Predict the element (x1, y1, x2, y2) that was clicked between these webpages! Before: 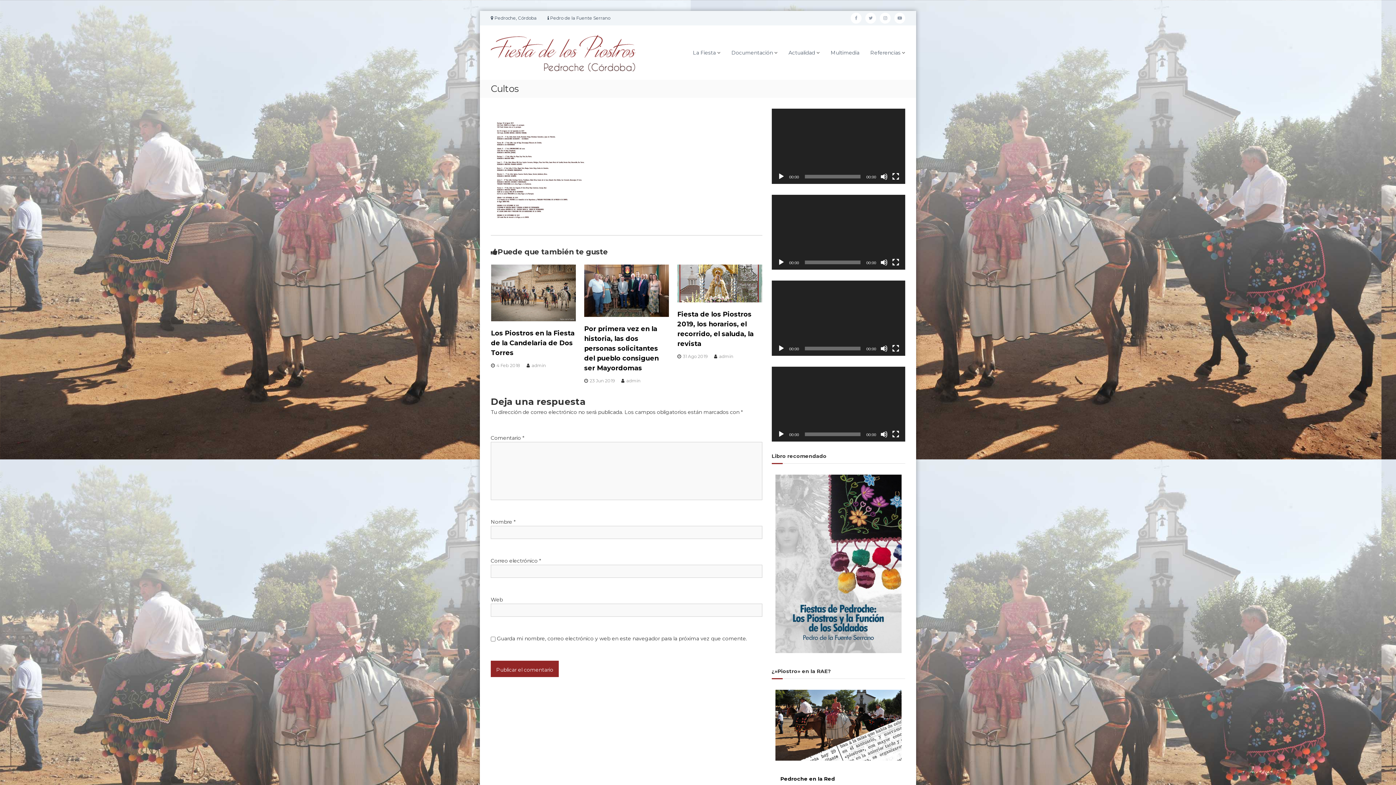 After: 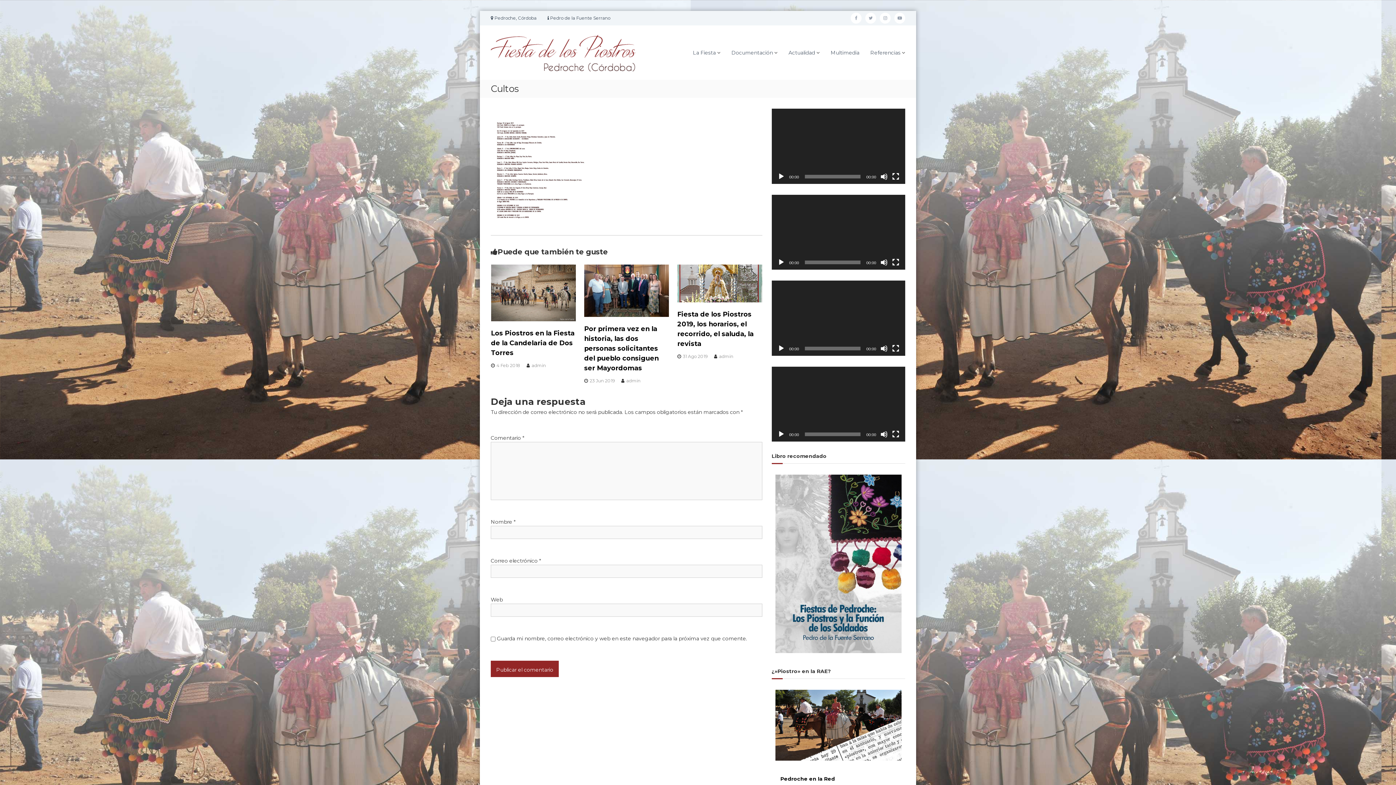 Action: label: Reproducir bbox: (777, 431, 784, 438)